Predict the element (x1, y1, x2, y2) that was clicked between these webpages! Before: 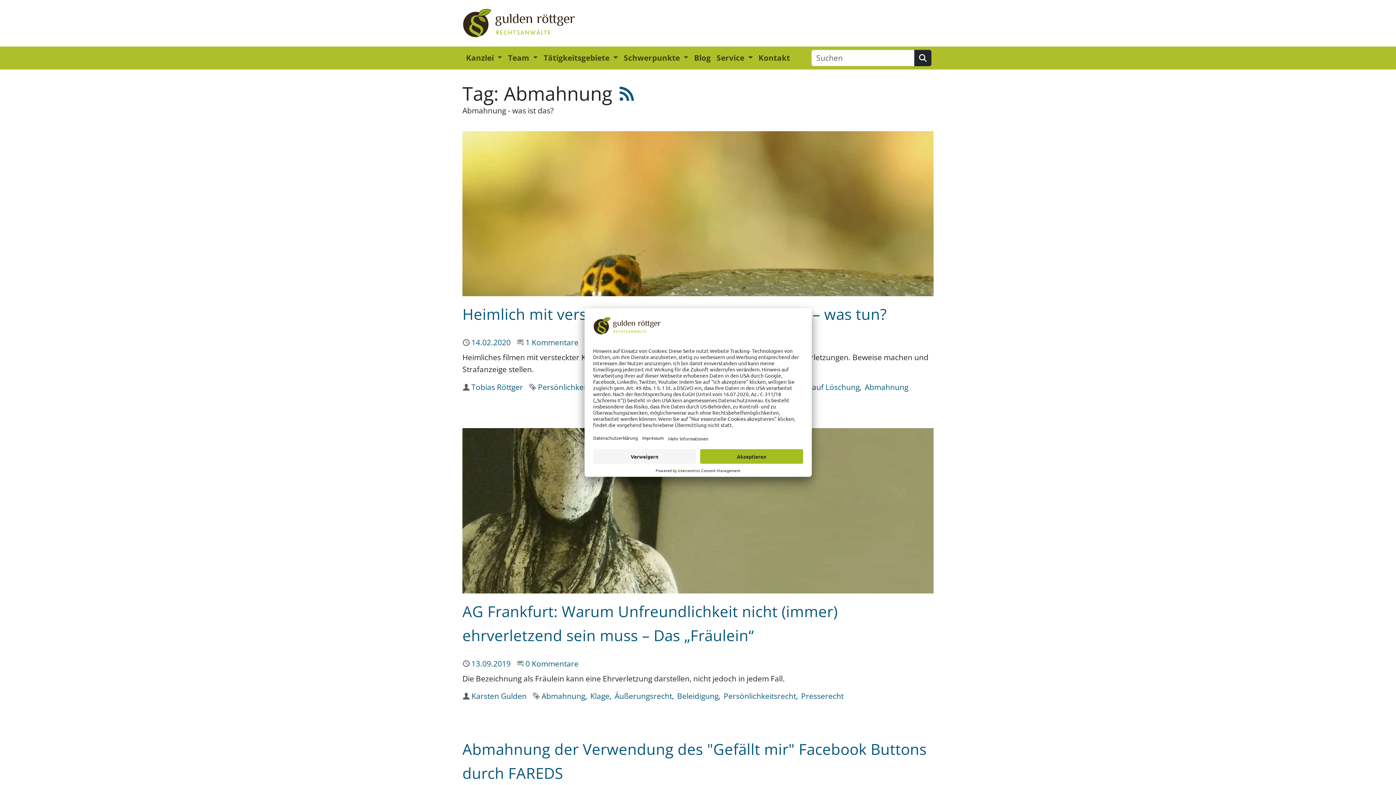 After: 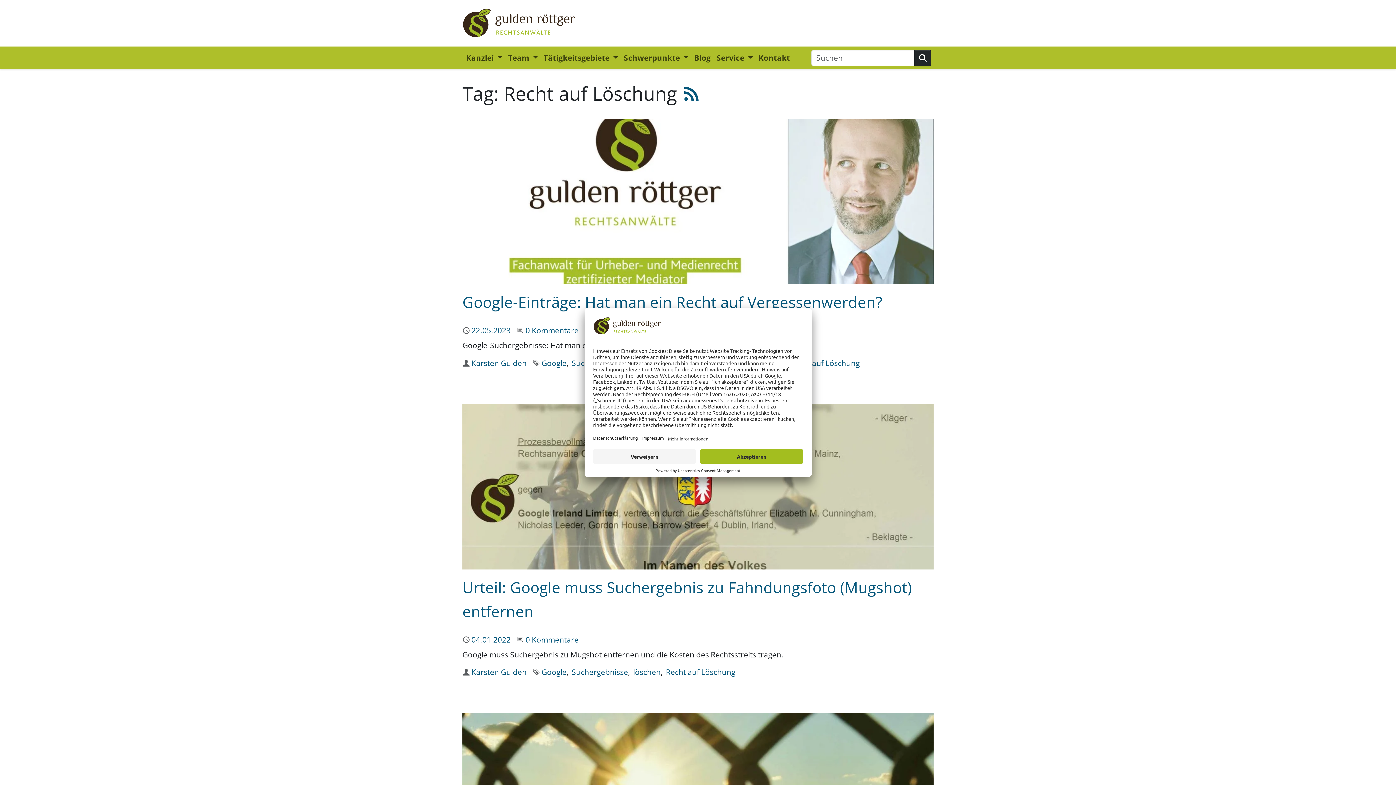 Action: bbox: (790, 382, 859, 392) label: Recht auf Löschung